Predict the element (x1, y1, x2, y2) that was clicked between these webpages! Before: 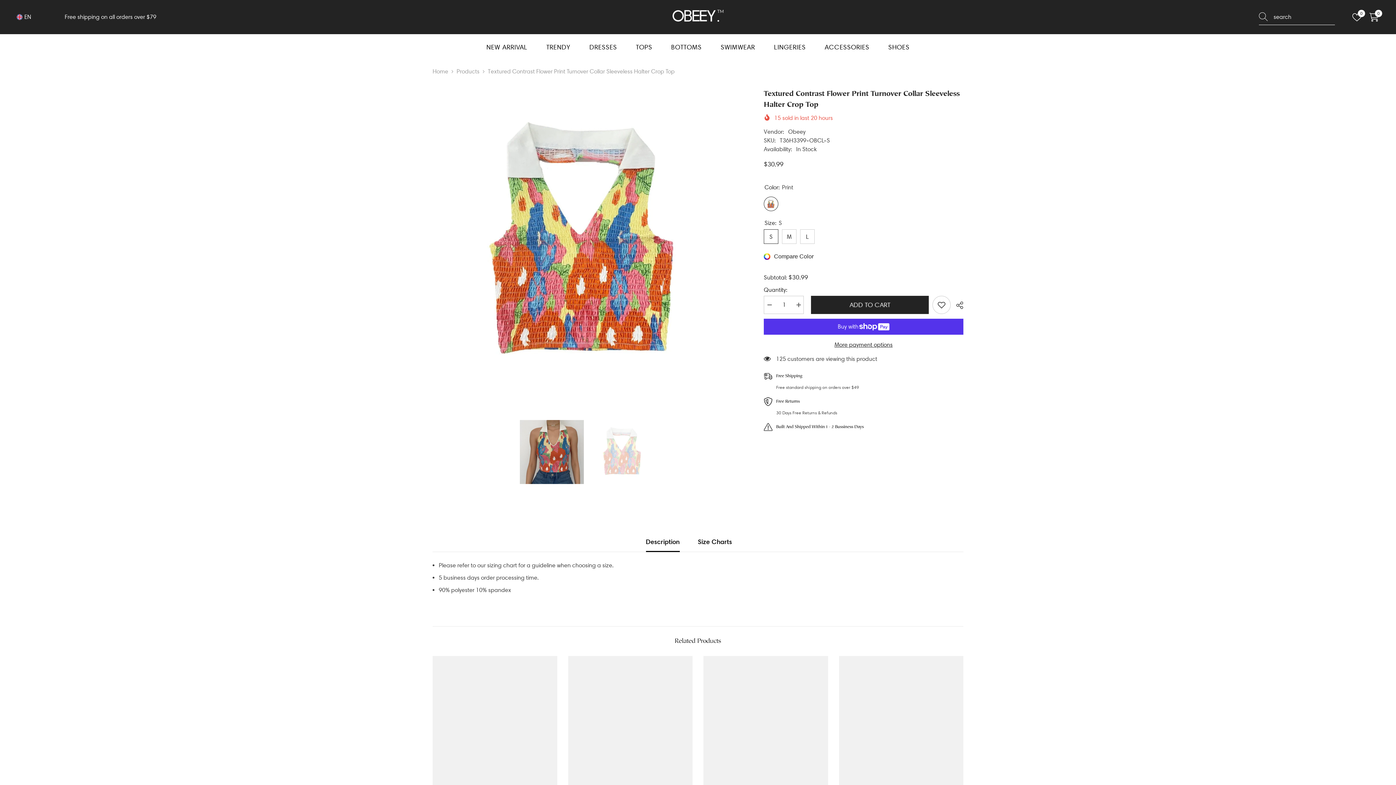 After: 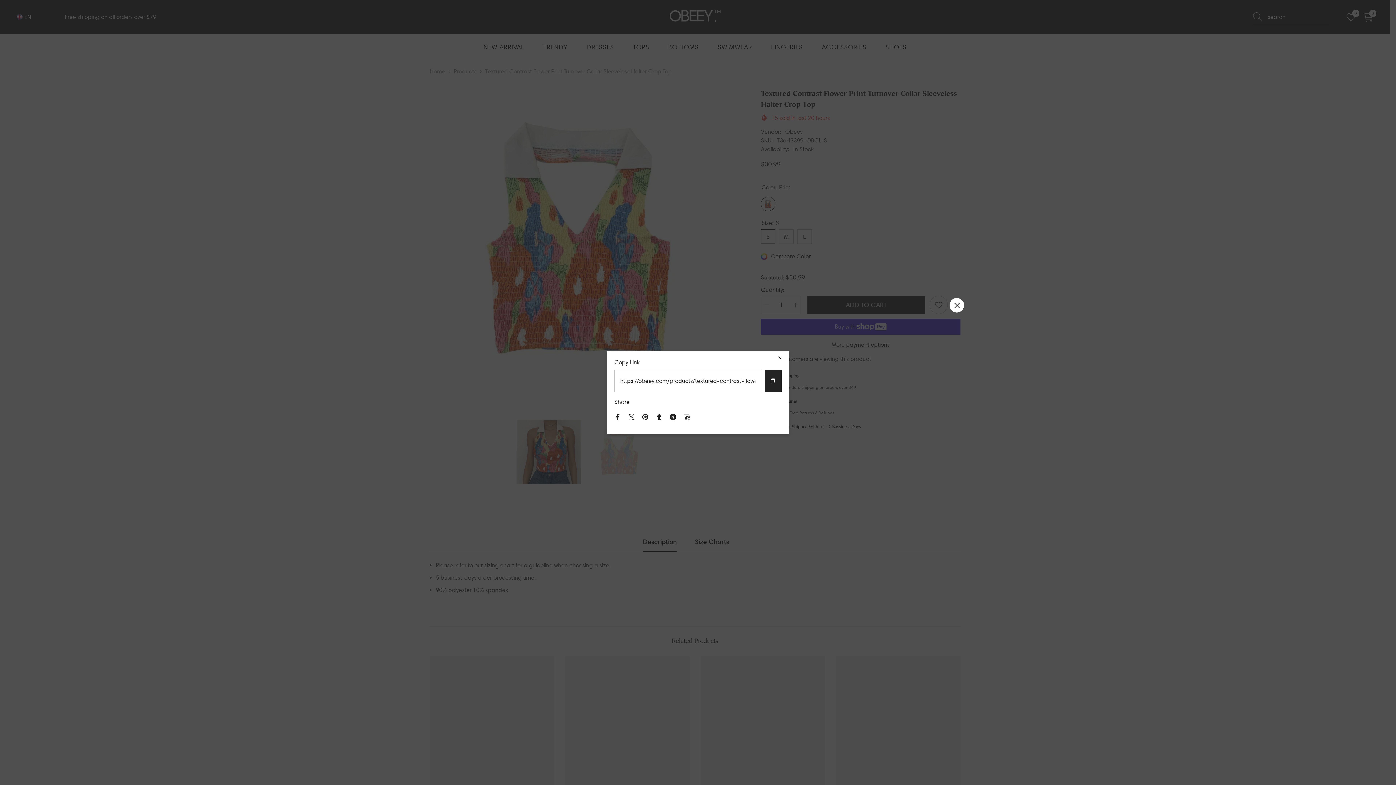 Action: label:  SHARE bbox: (950, 296, 963, 314)